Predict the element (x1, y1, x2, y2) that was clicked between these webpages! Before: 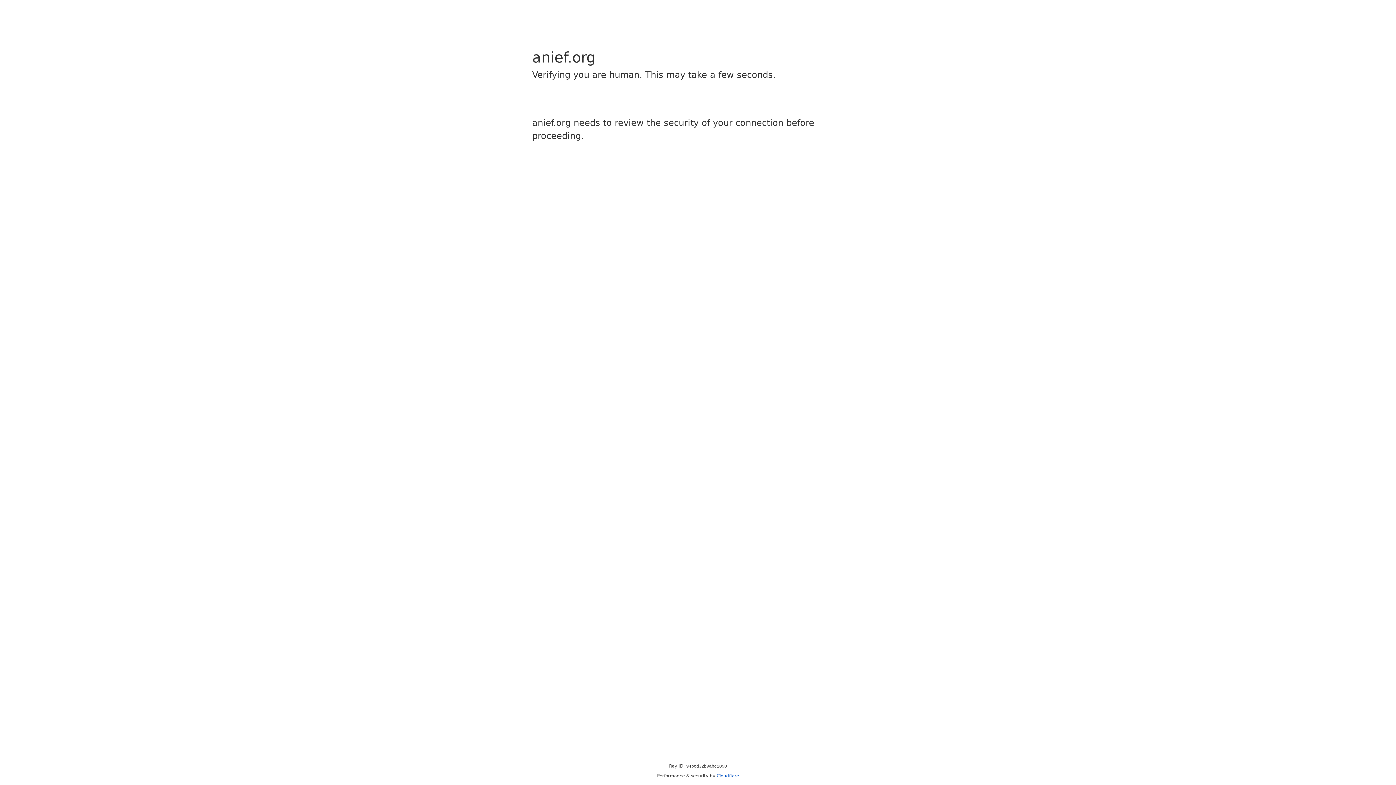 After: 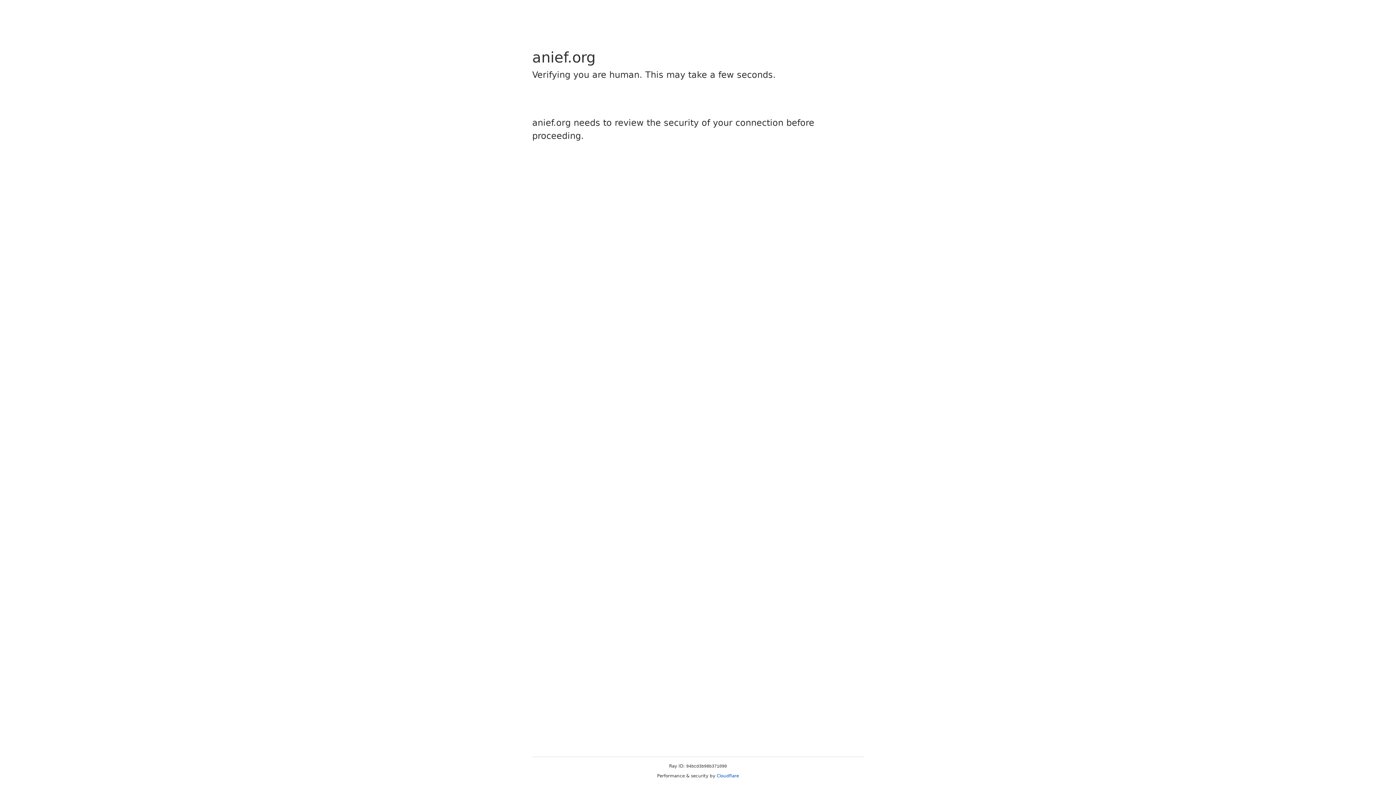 Action: label: Cloudflare bbox: (716, 773, 739, 778)